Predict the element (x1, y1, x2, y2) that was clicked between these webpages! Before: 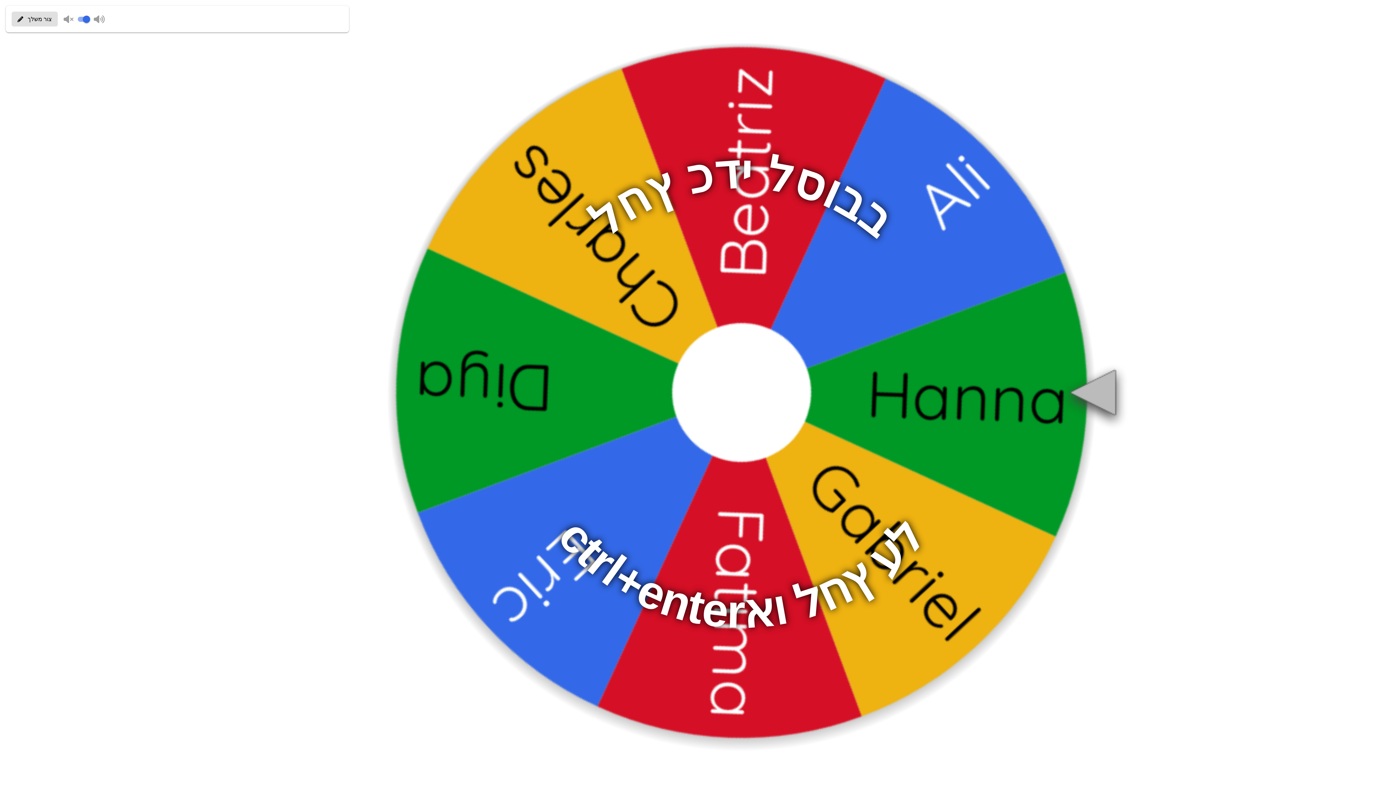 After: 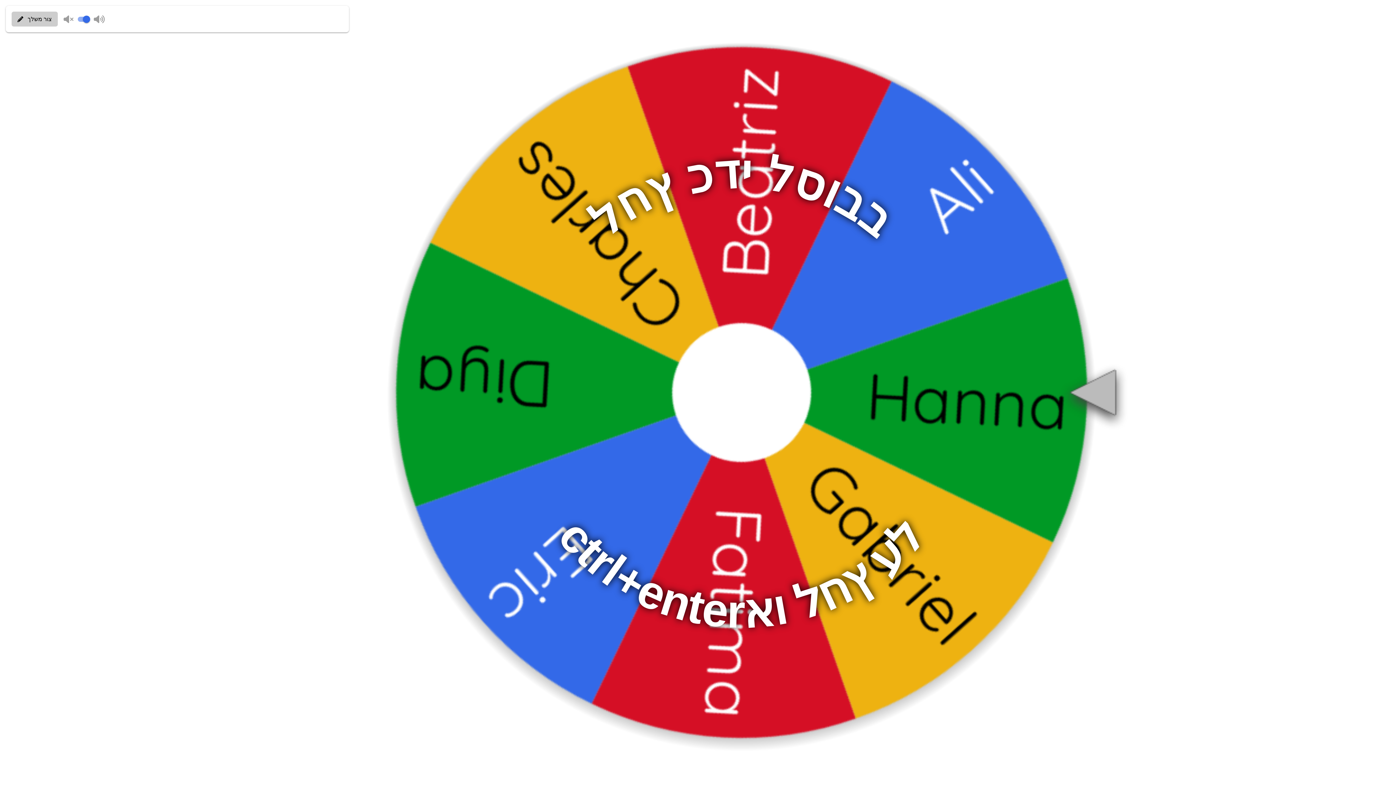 Action: bbox: (11, 11, 57, 26) label: צור משלך